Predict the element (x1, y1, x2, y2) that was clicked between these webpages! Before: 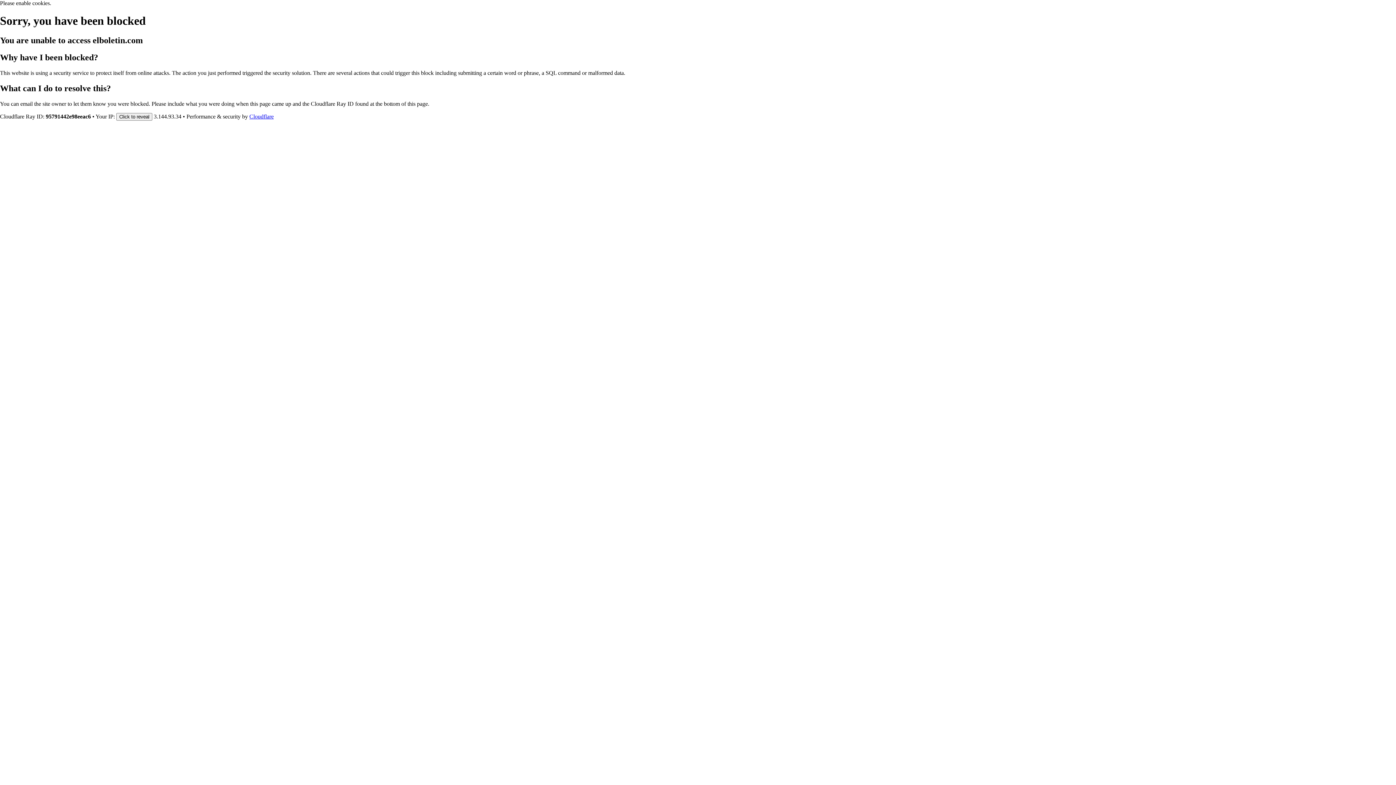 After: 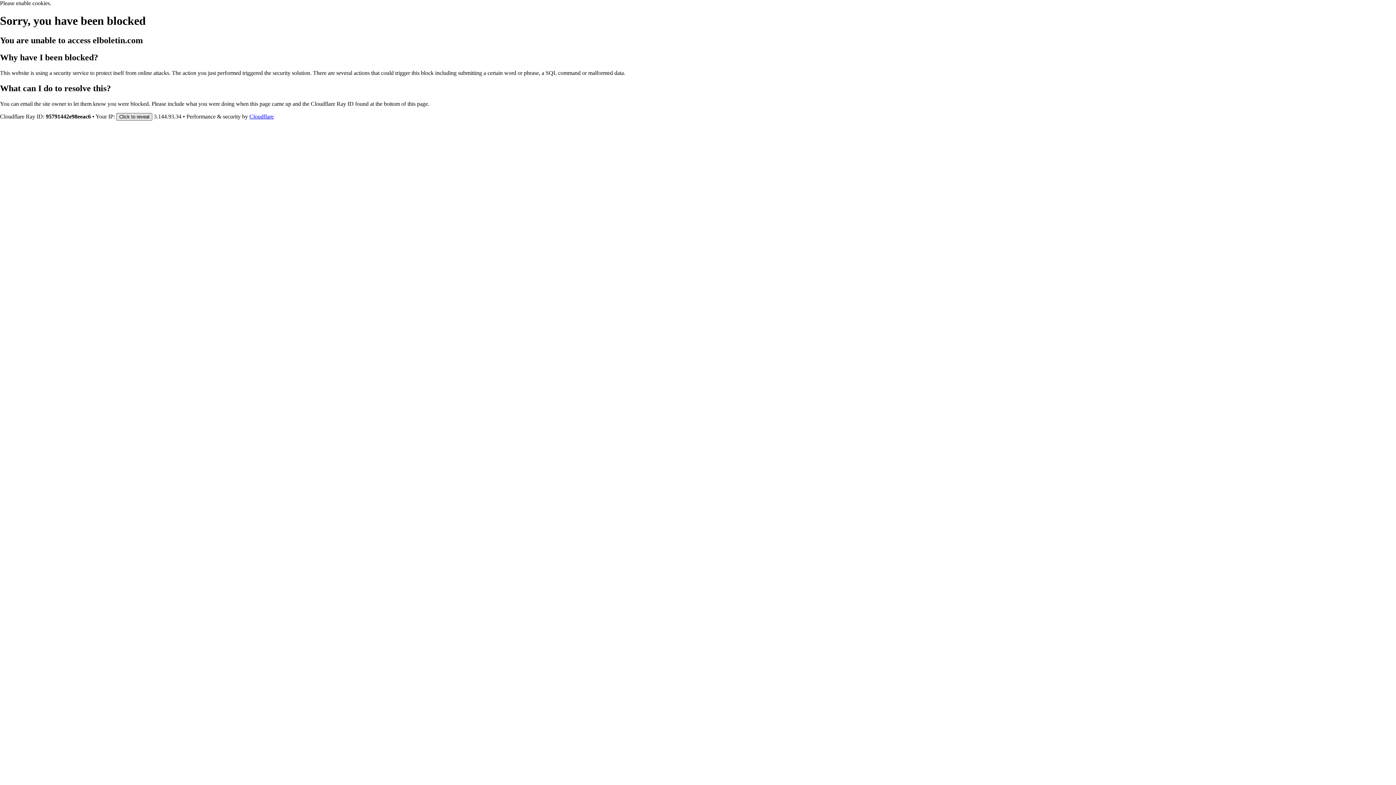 Action: bbox: (116, 112, 152, 120) label: Click to reveal